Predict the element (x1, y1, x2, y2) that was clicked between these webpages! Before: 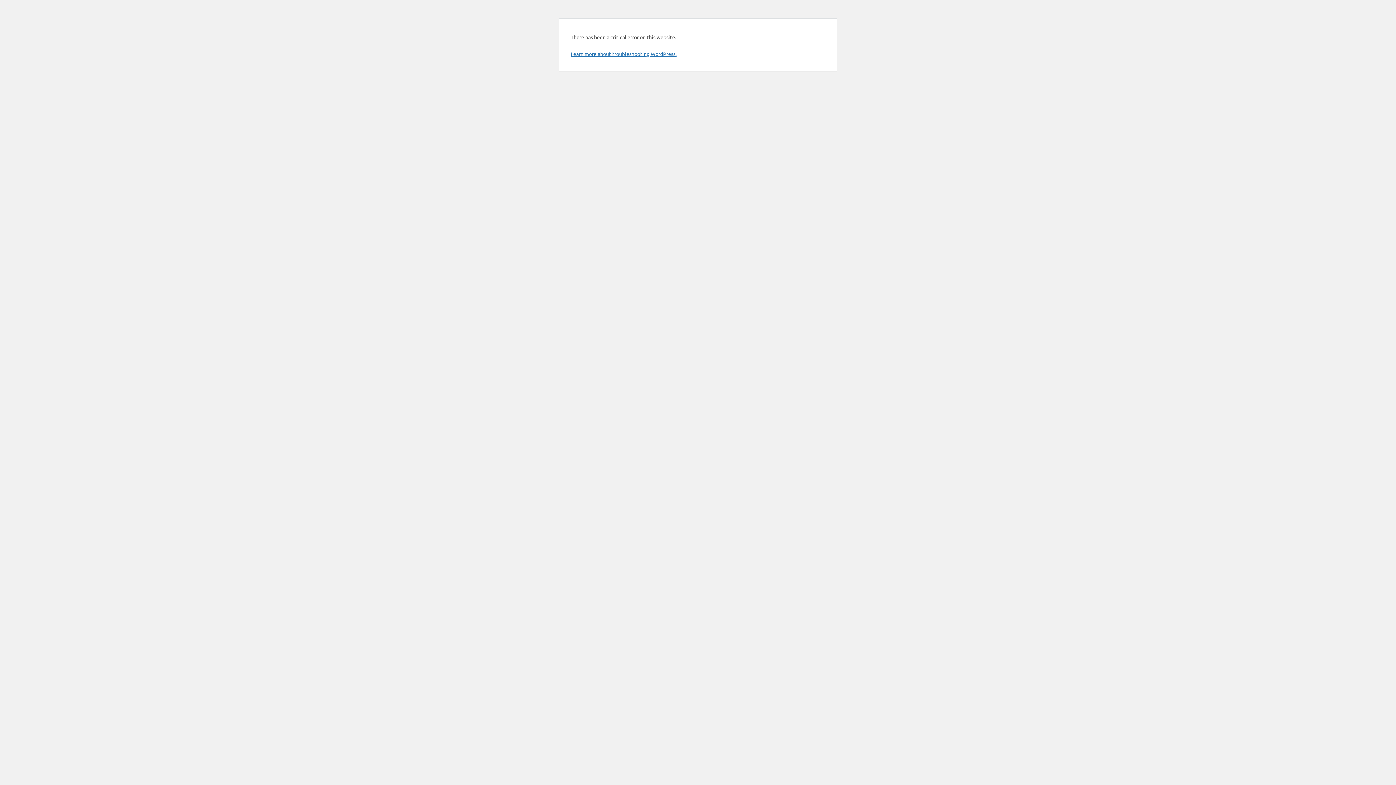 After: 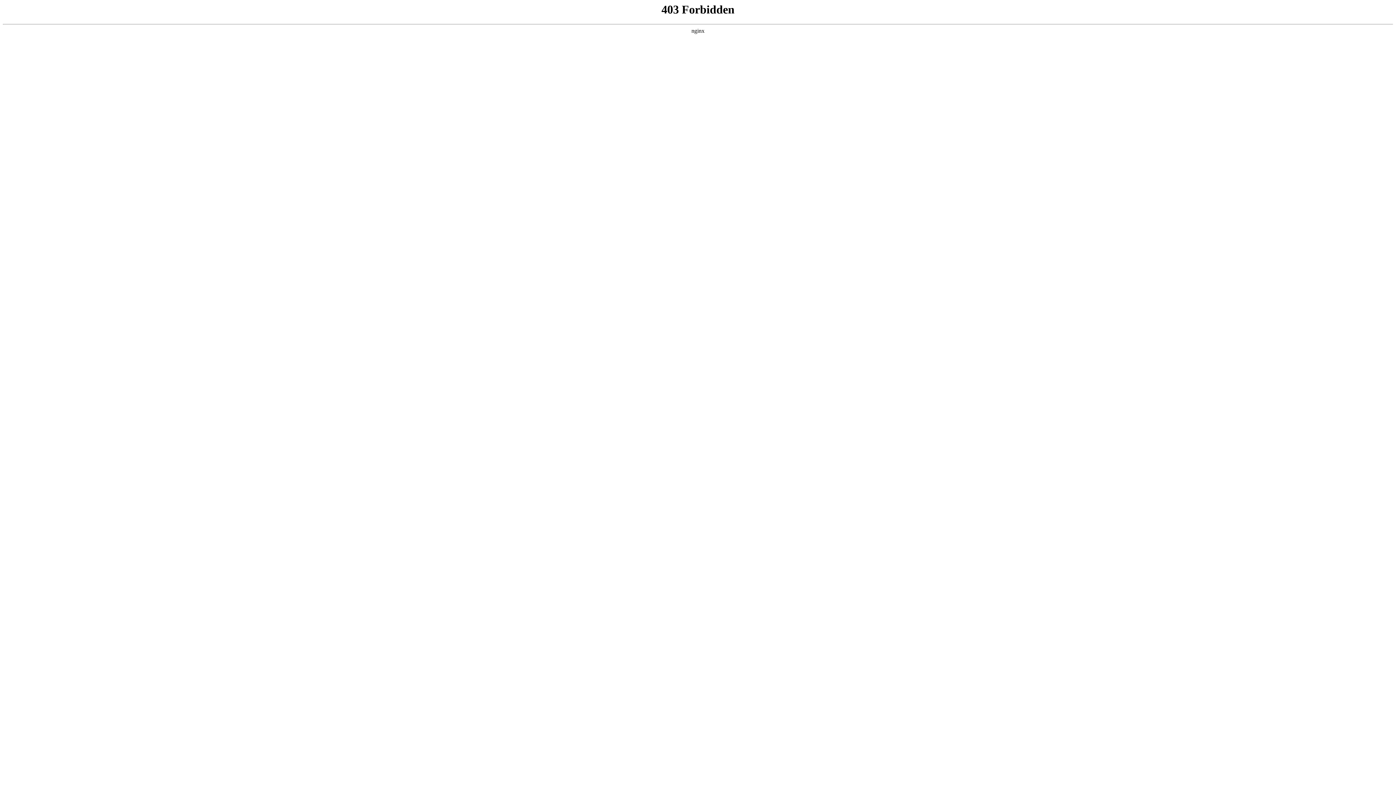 Action: bbox: (570, 50, 676, 57) label: Learn more about troubleshooting WordPress.